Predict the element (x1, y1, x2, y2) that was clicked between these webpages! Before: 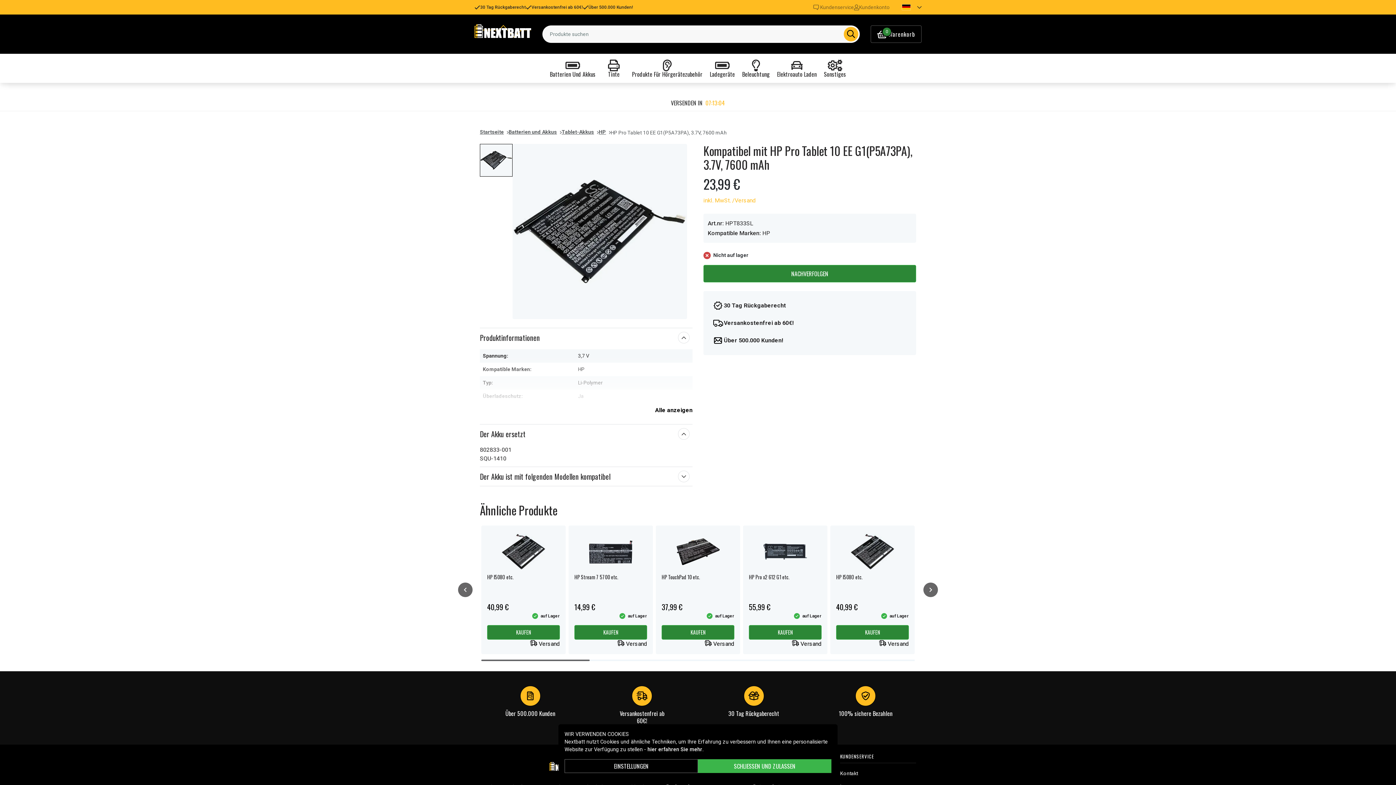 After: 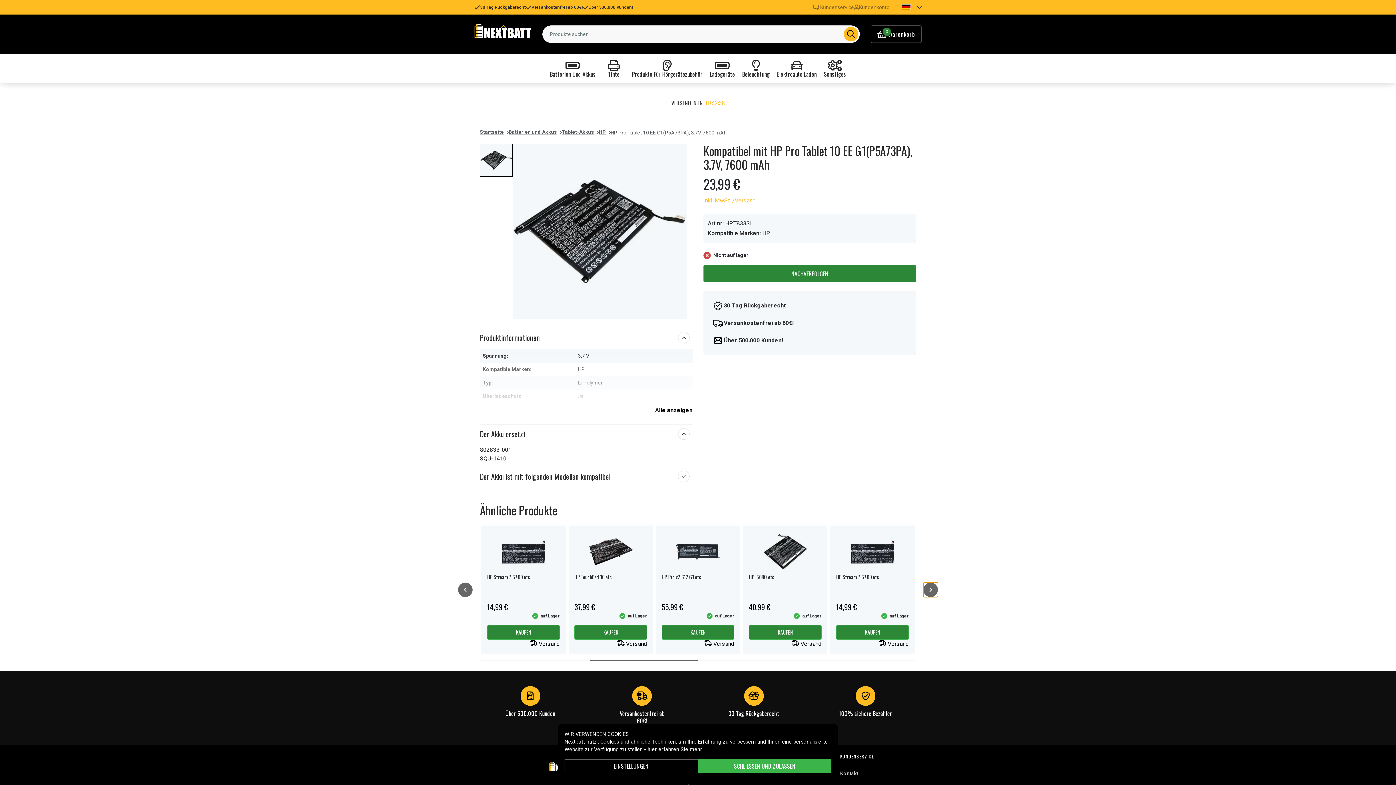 Action: bbox: (923, 582, 938, 597)